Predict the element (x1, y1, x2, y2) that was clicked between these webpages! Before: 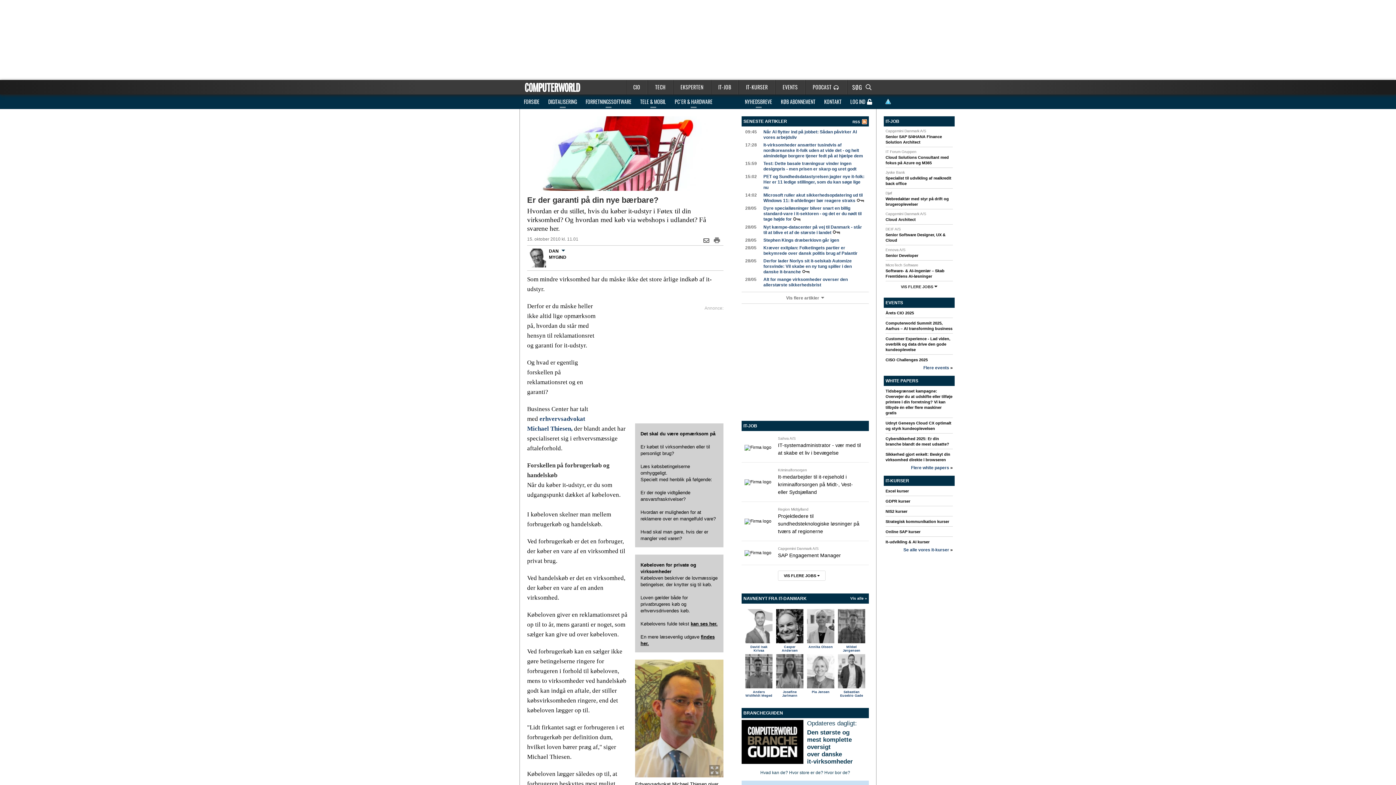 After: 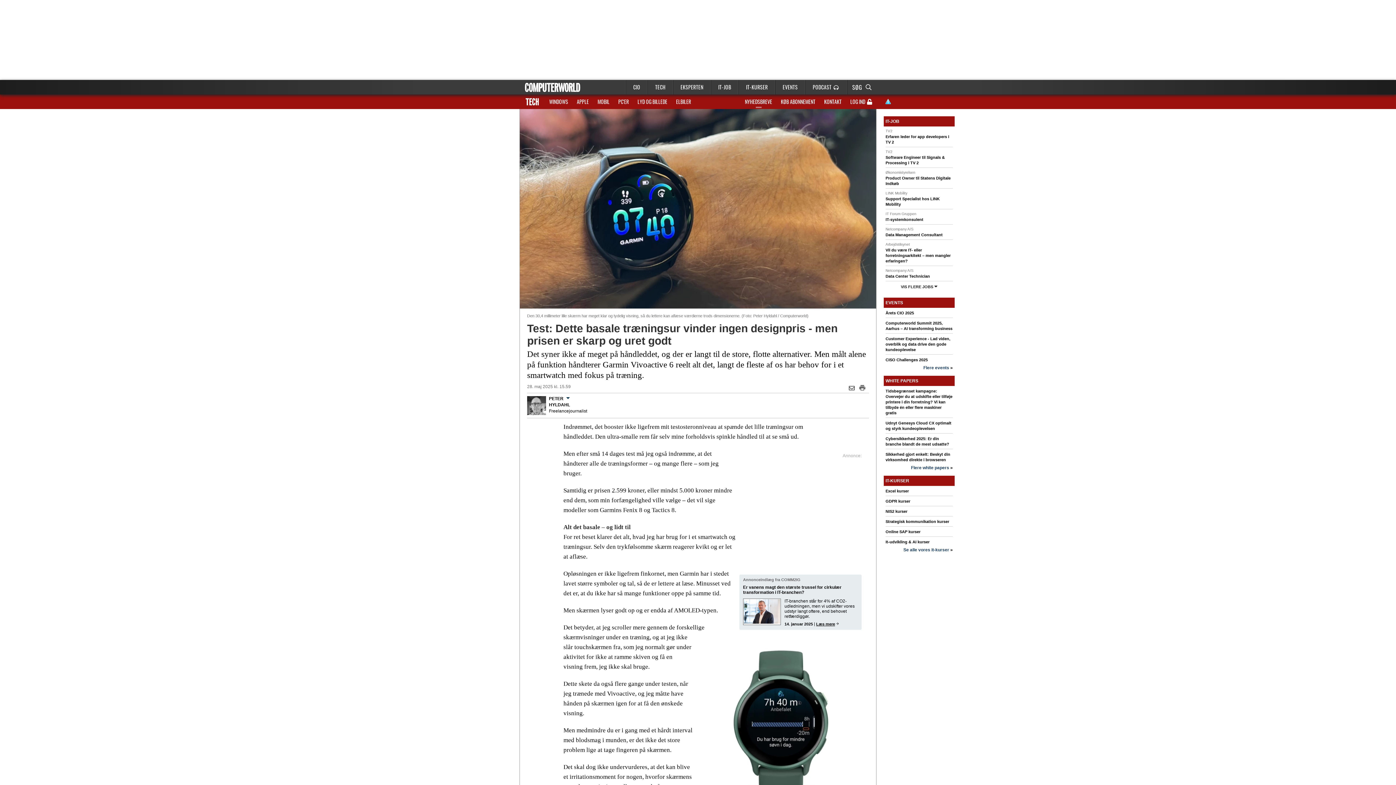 Action: bbox: (763, 161, 856, 171) label: Test: Dette basale træningsur vinder ingen designpris - men prisen er skarp og uret godt